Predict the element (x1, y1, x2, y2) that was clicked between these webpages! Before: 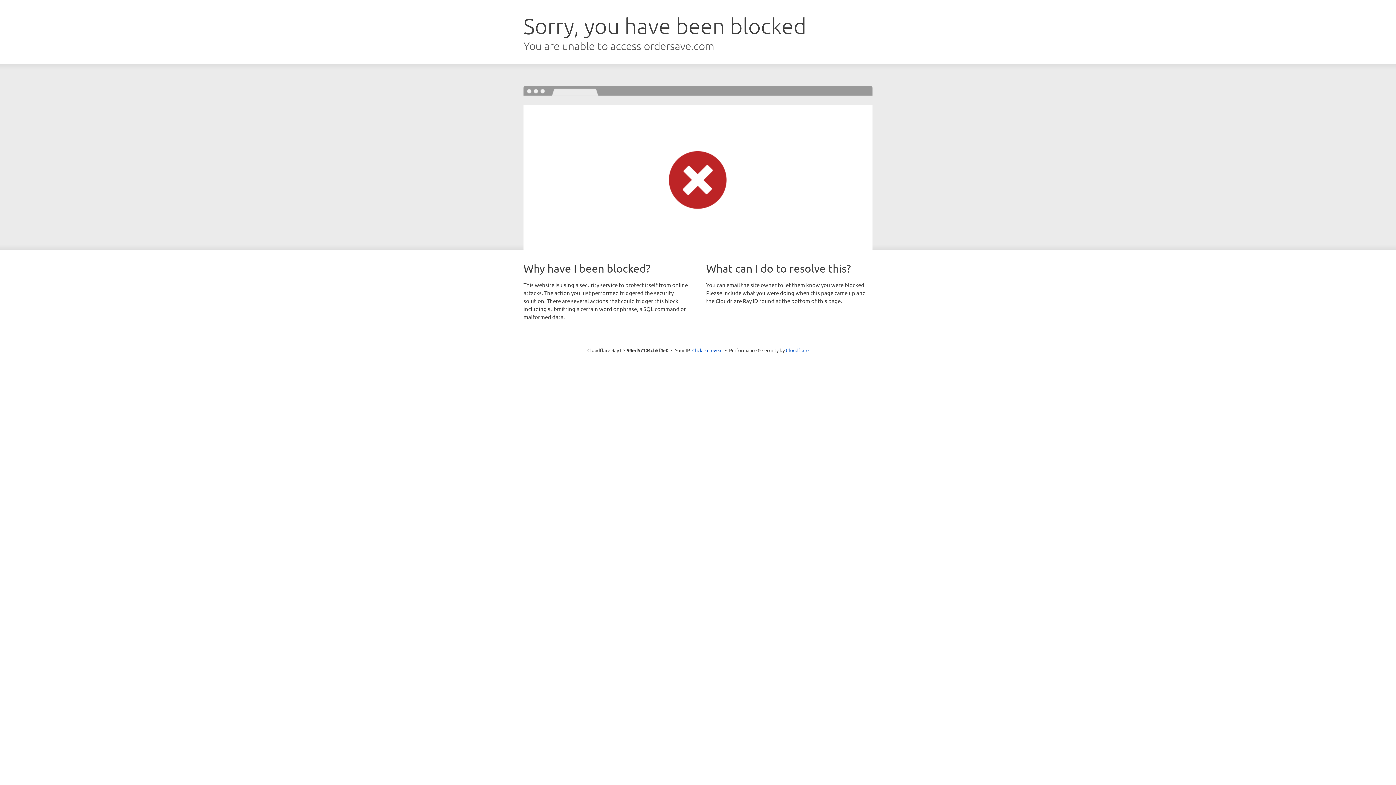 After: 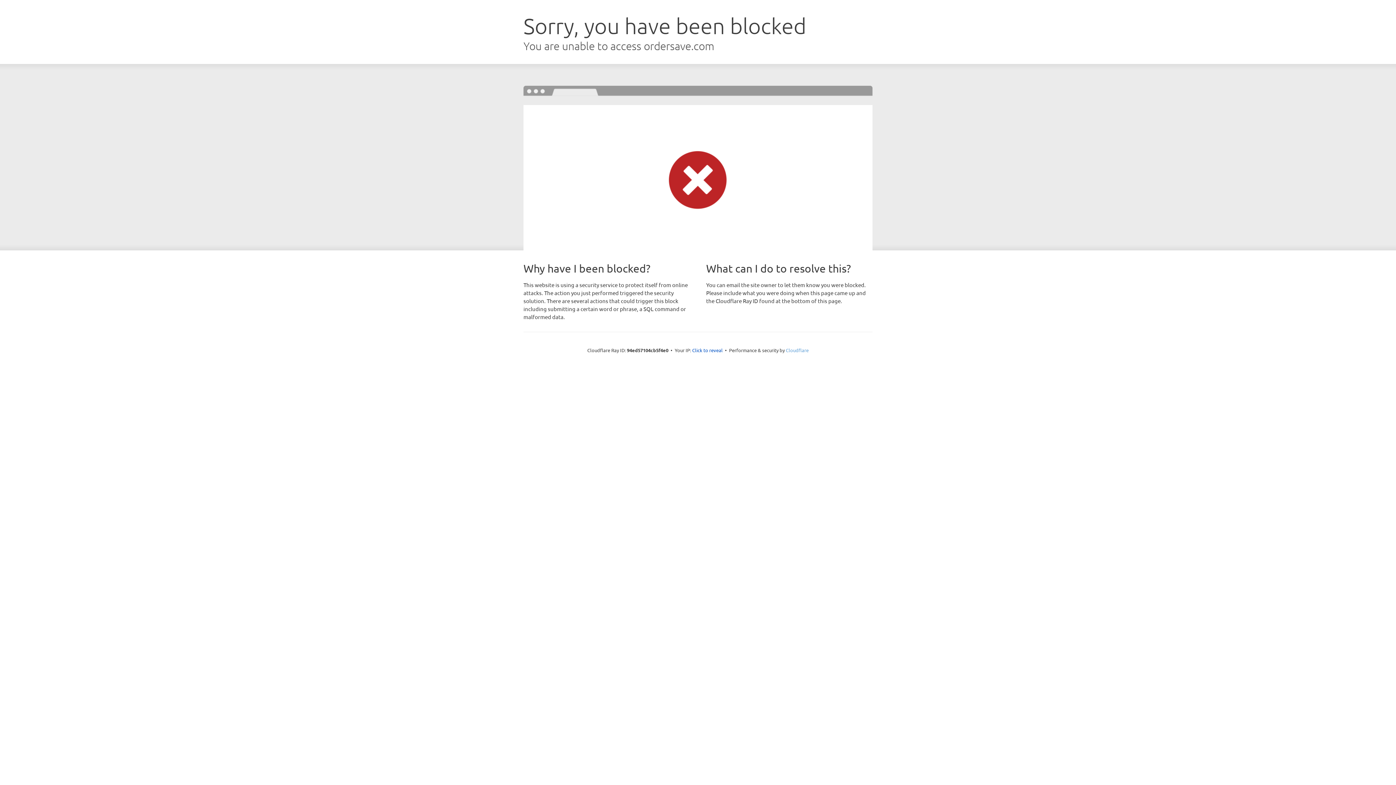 Action: label: Cloudflare bbox: (786, 347, 808, 353)